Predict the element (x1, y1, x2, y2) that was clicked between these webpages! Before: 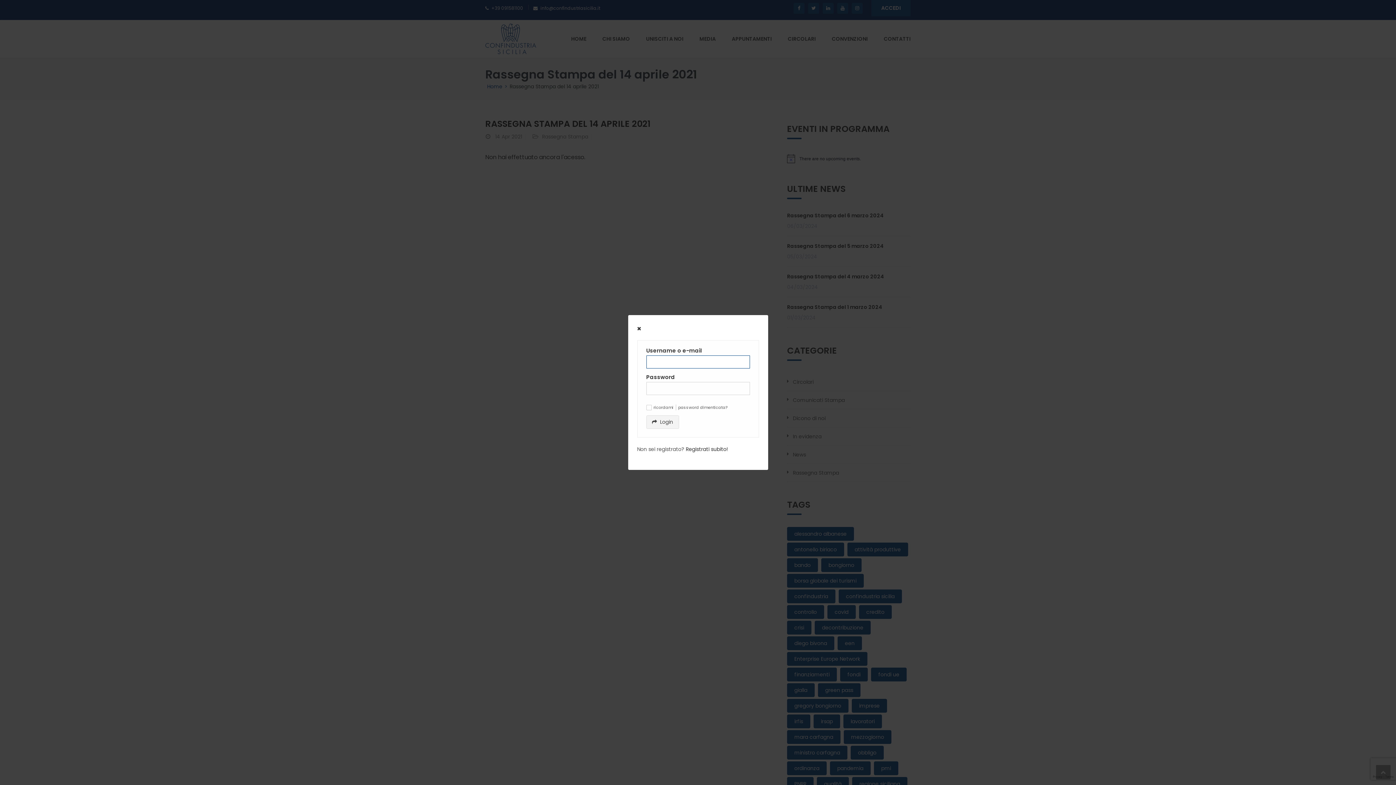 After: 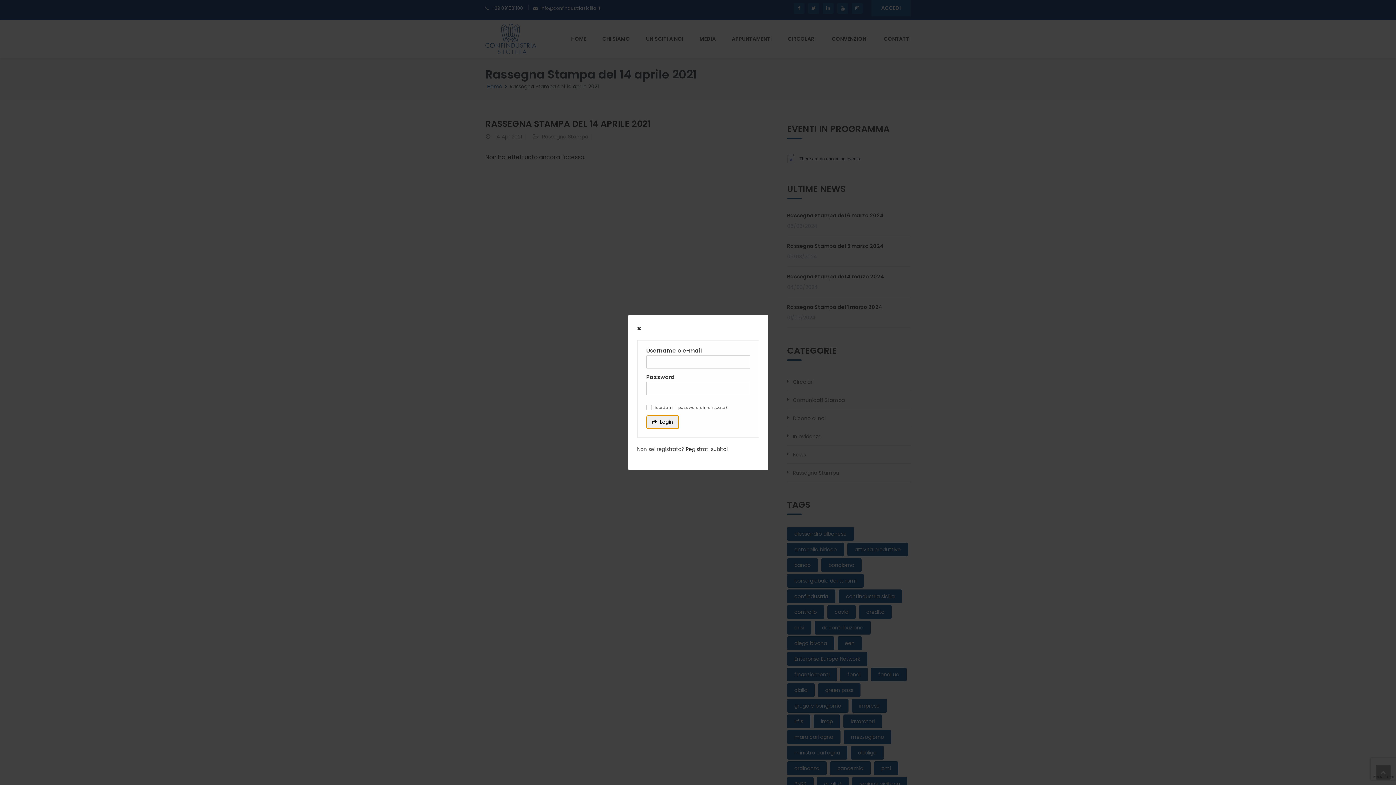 Action: label: Login bbox: (646, 415, 679, 429)